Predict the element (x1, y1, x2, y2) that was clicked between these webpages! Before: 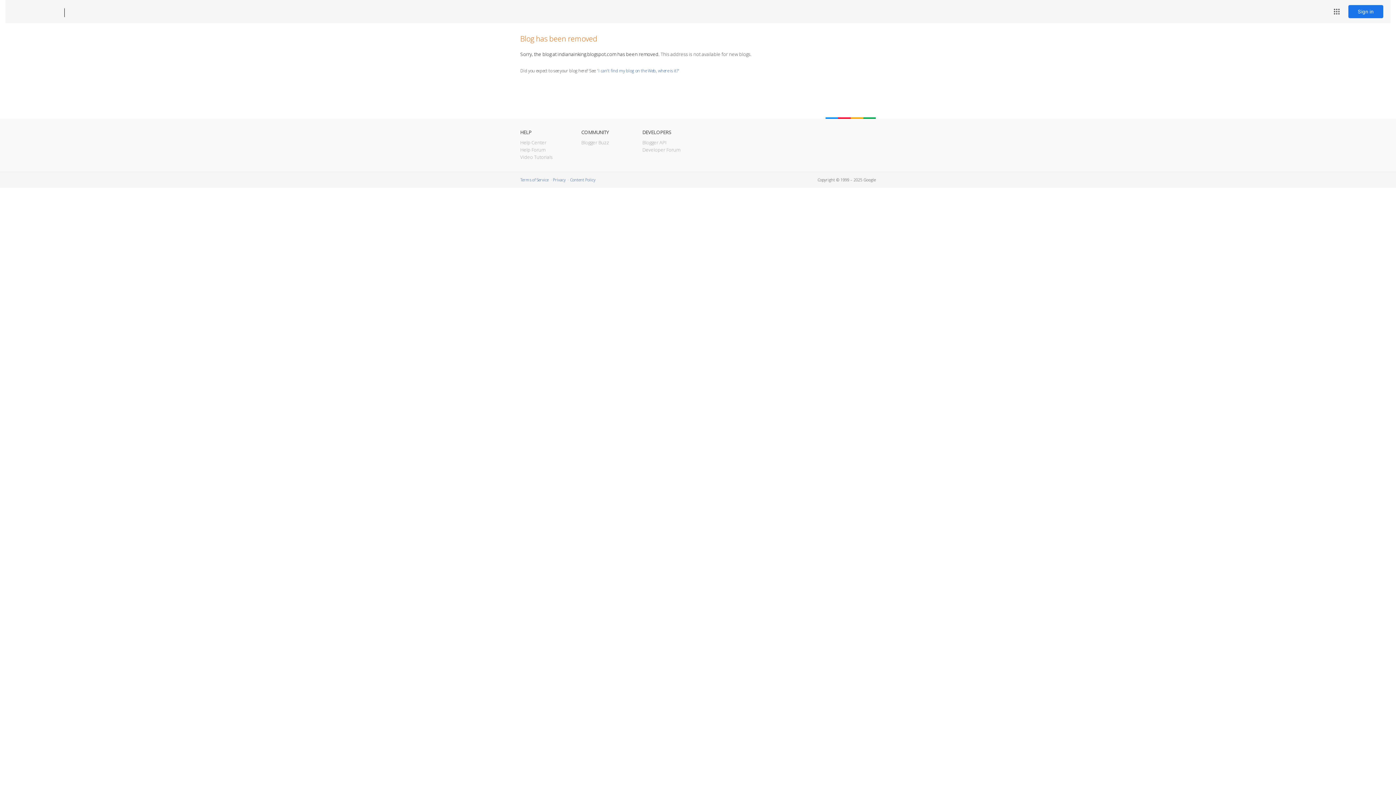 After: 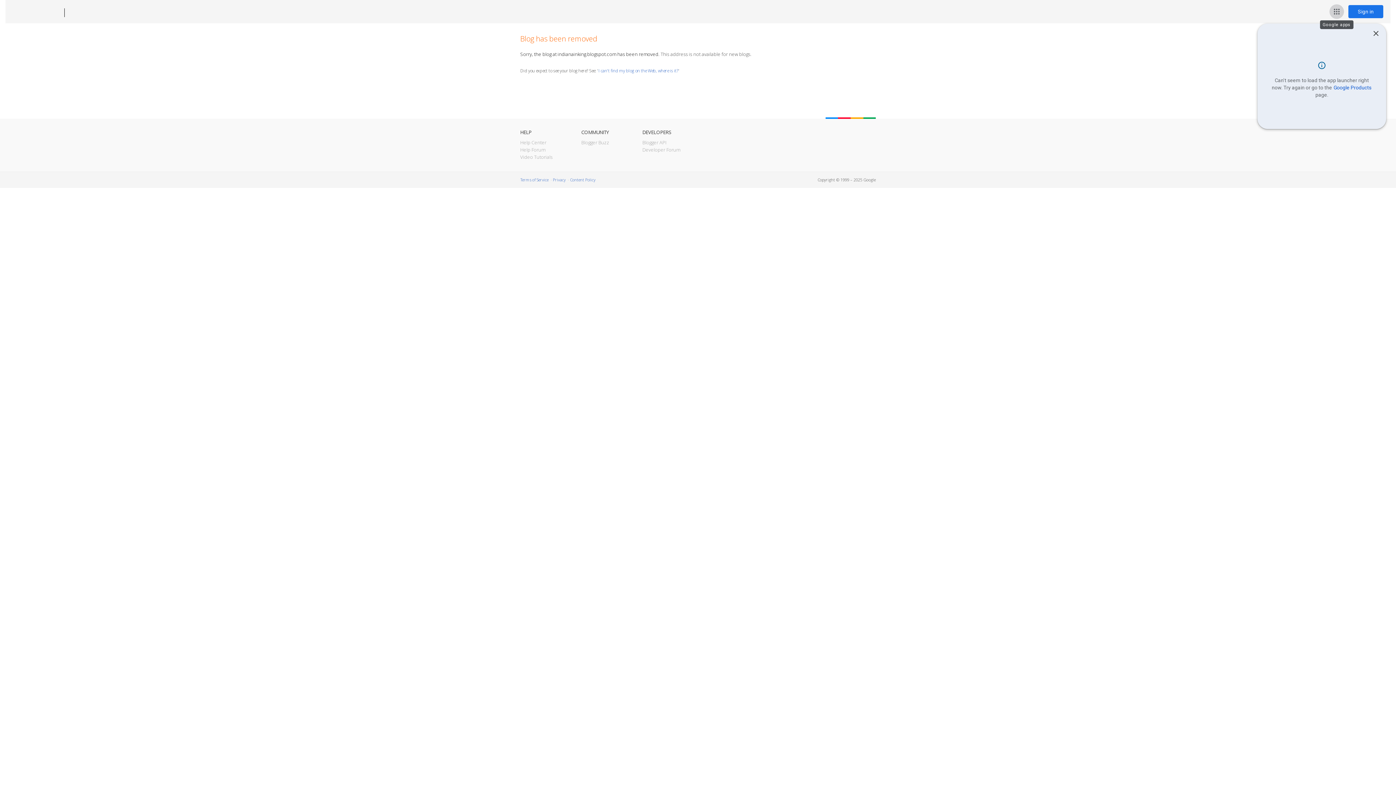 Action: bbox: (1329, 4, 1344, 18) label: Google apps